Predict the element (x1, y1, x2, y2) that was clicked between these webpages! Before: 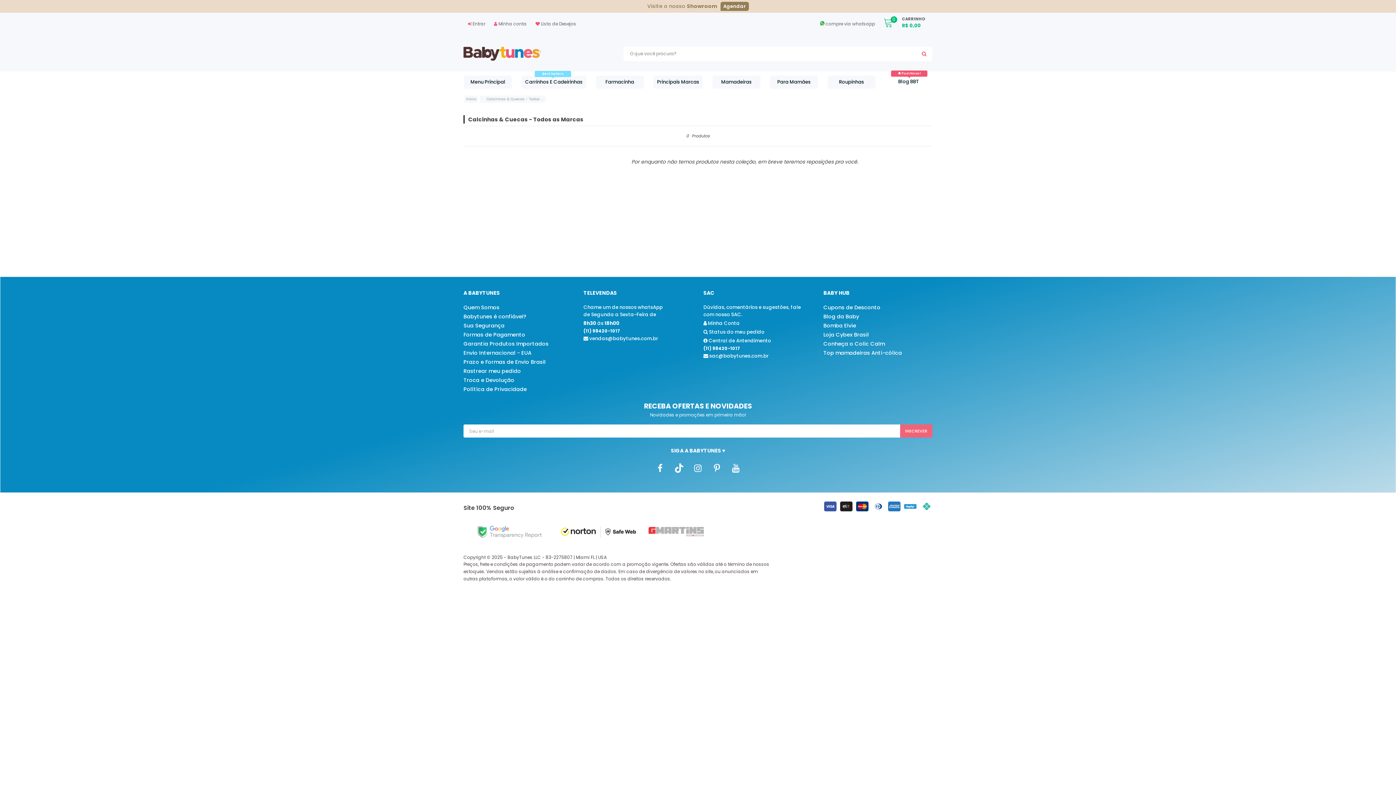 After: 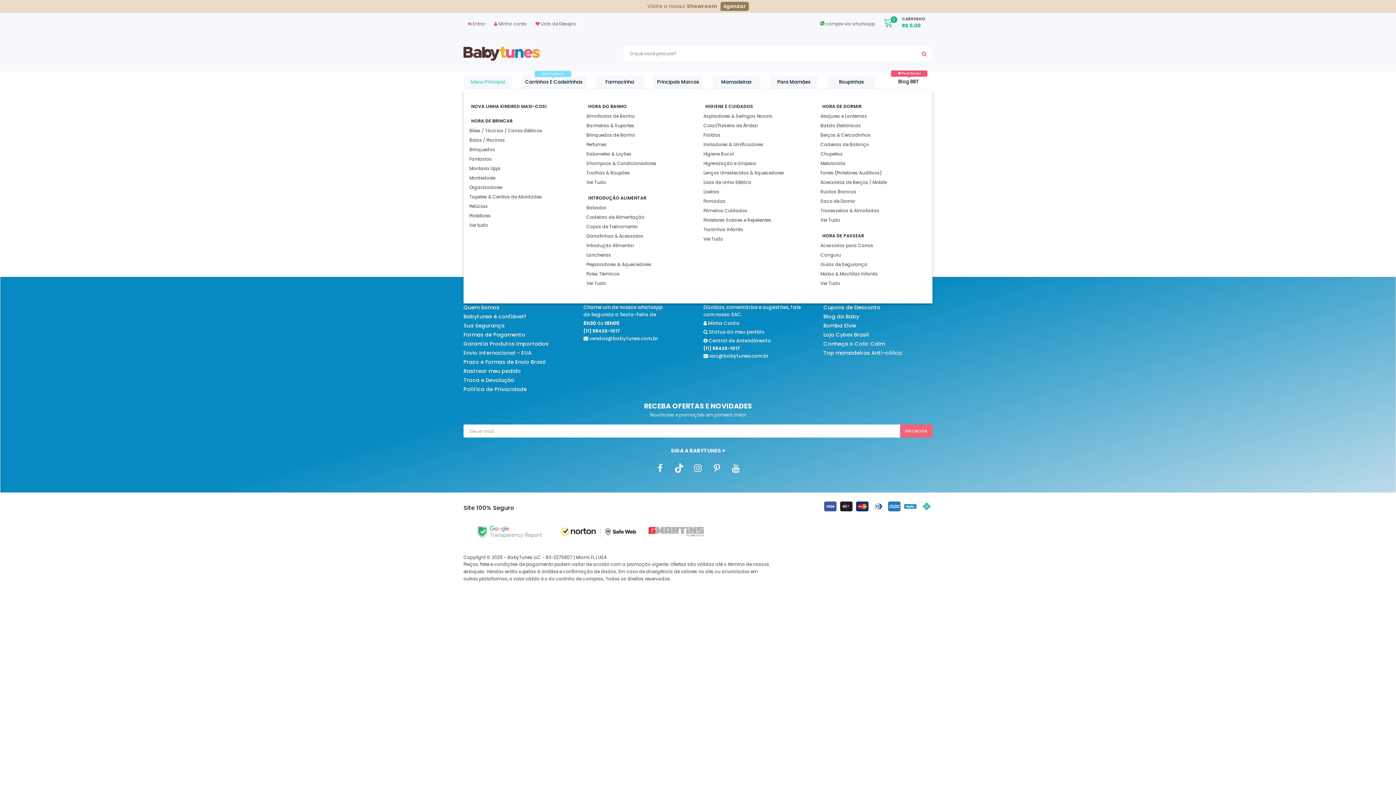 Action: bbox: (466, 75, 509, 88) label: Menu Principal